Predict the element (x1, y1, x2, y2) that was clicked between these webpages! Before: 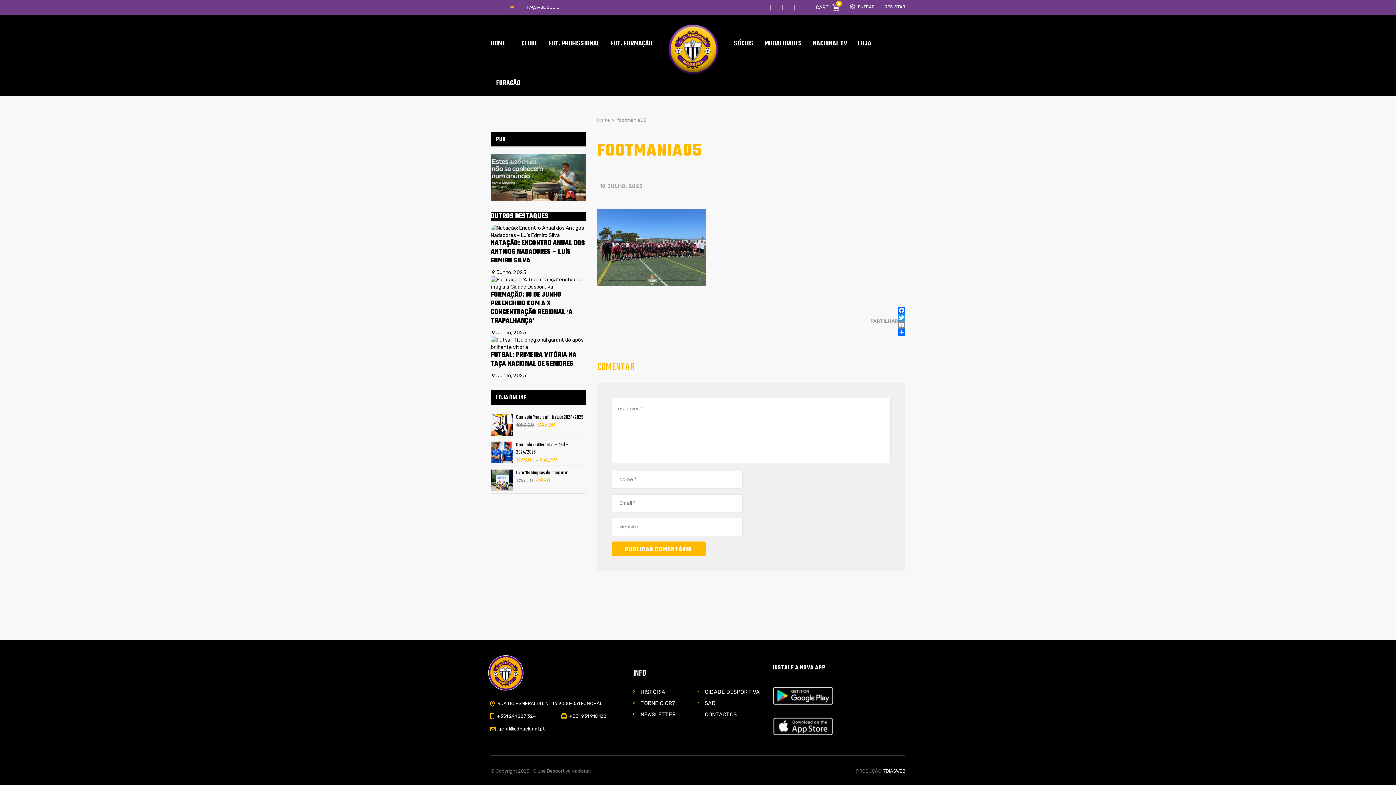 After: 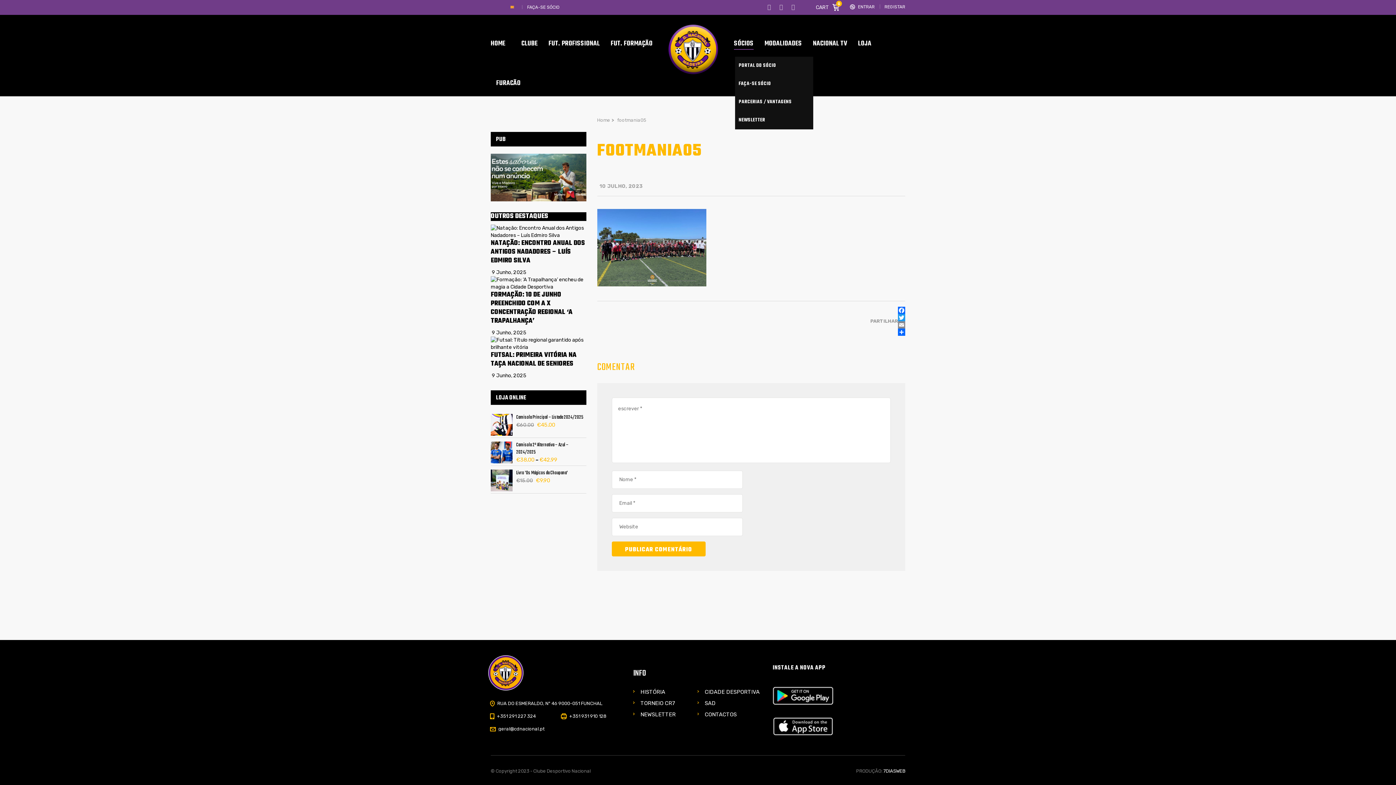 Action: label: SÓCIOS bbox: (728, 30, 759, 56)